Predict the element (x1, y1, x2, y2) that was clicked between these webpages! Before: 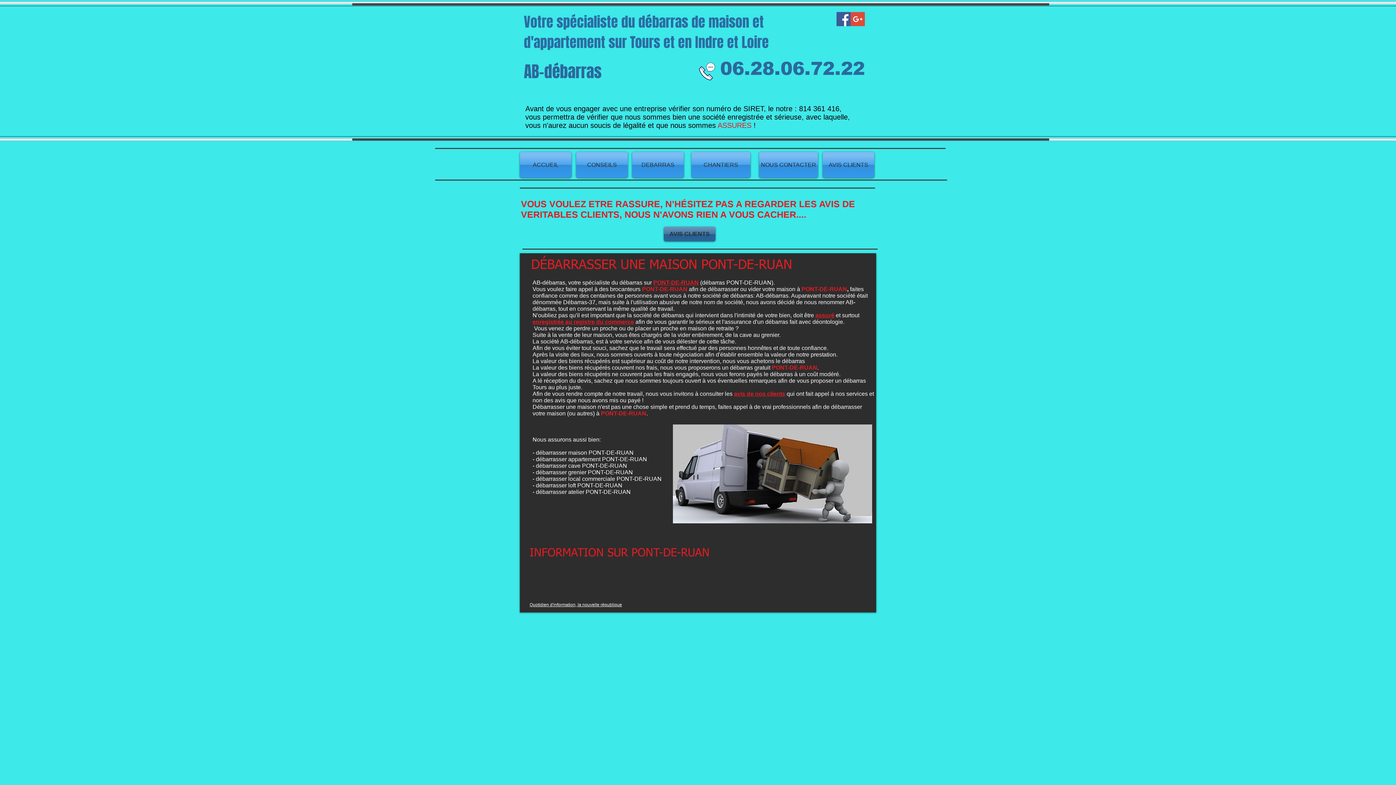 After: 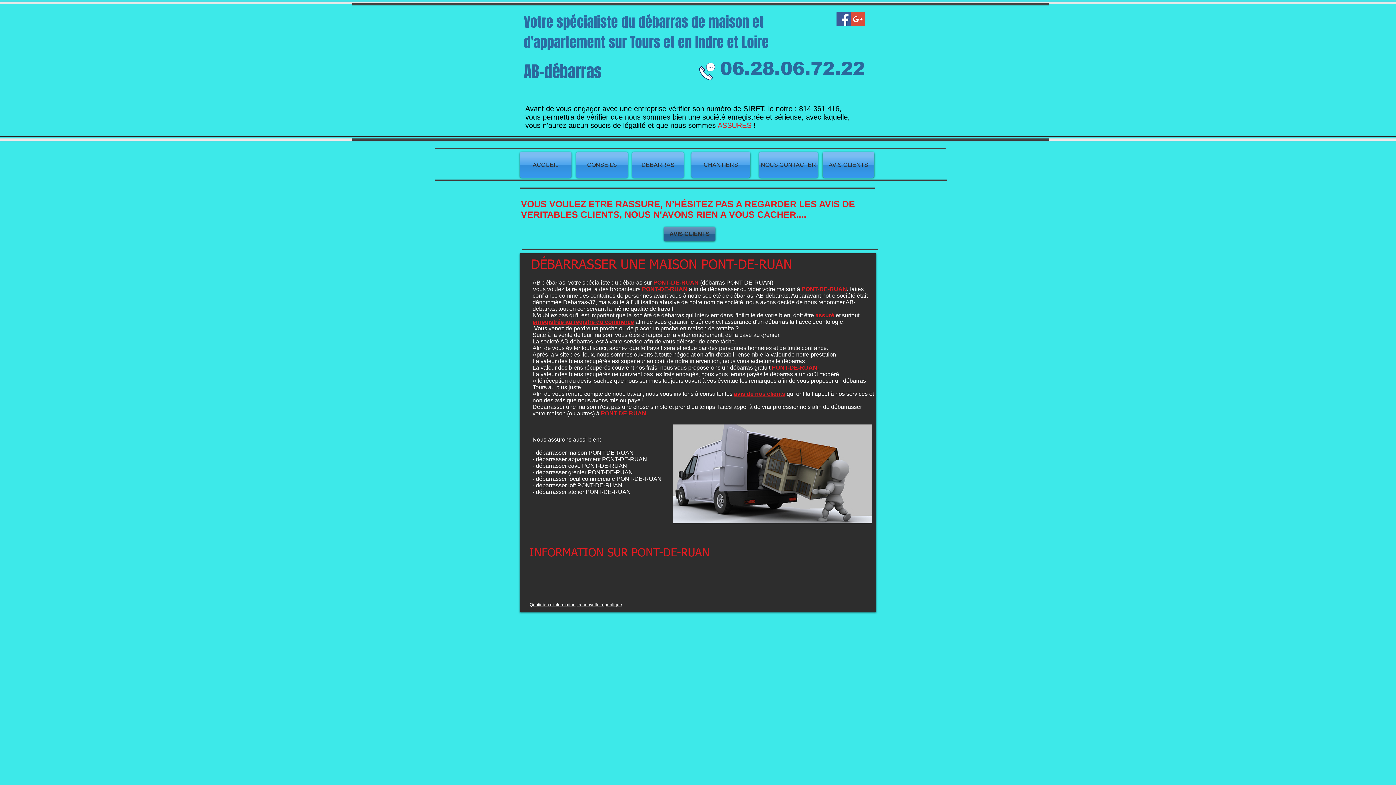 Action: label: Google+ AB-débarras bbox: (850, 12, 865, 26)